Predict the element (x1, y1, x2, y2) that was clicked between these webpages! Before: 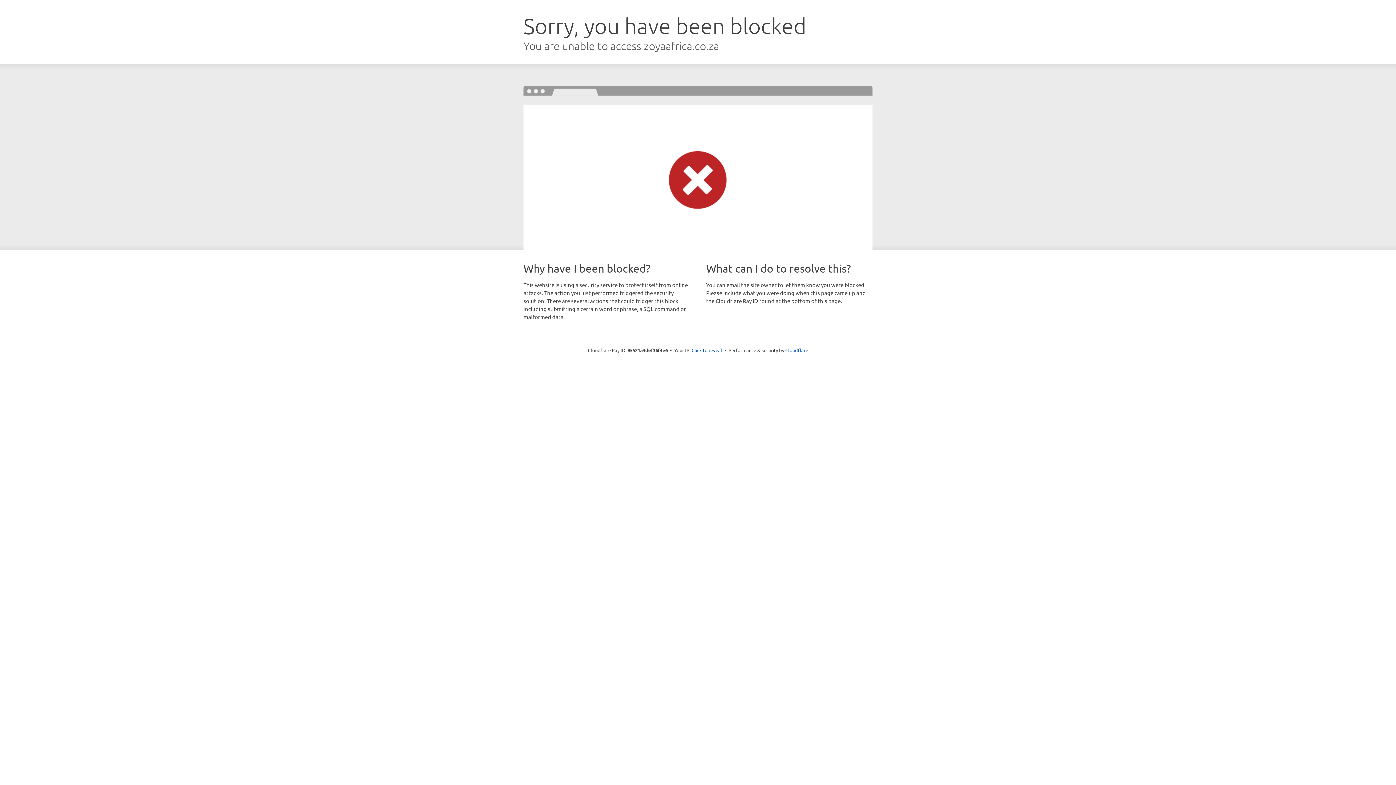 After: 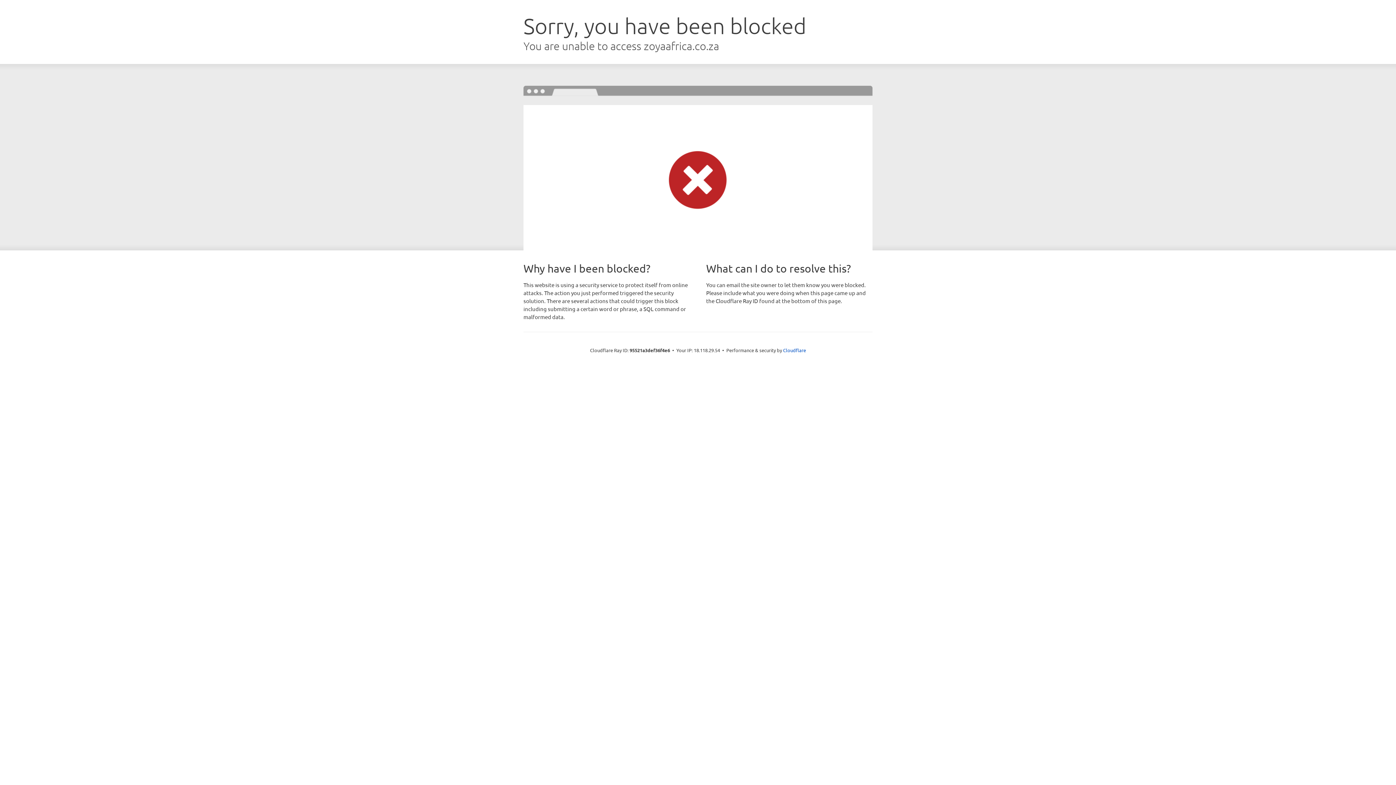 Action: label: Click to reveal bbox: (691, 346, 722, 353)